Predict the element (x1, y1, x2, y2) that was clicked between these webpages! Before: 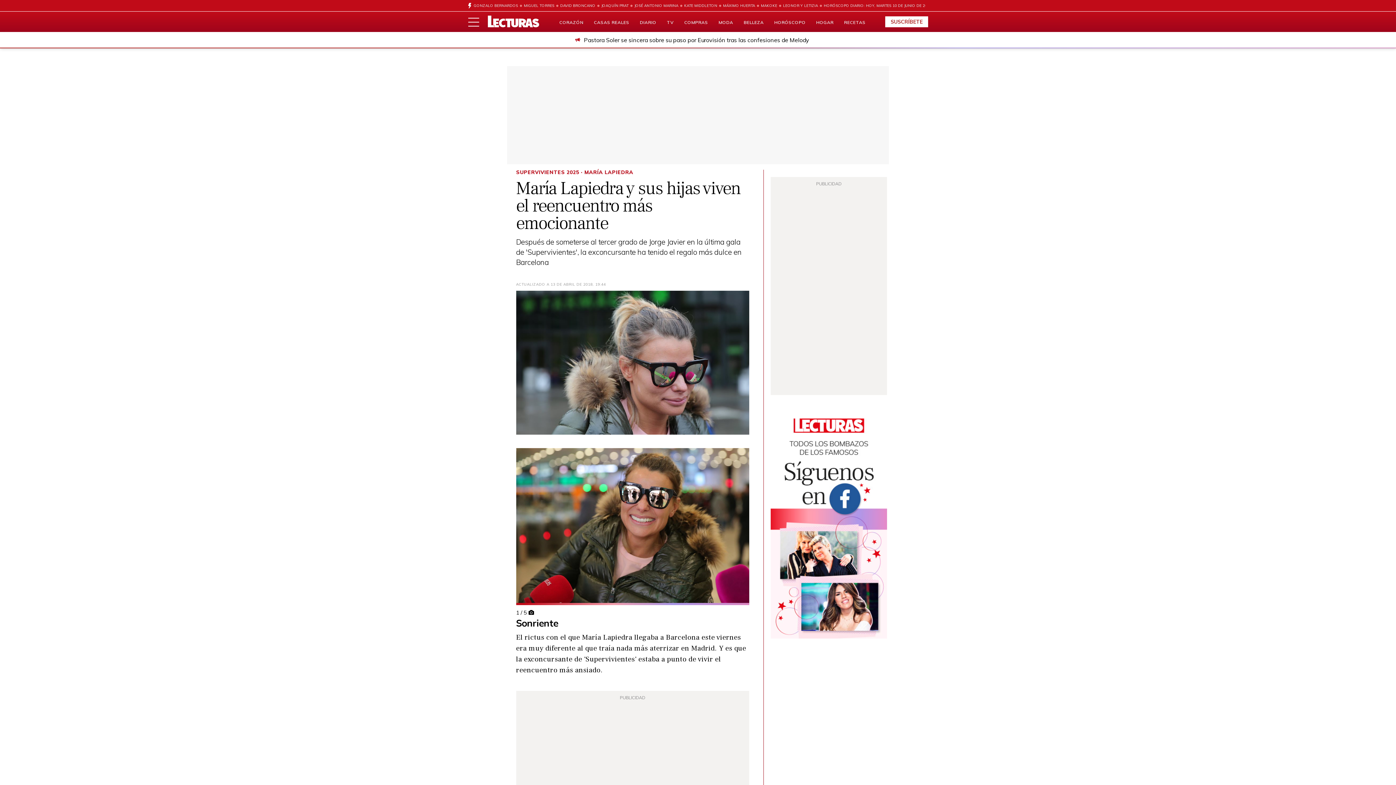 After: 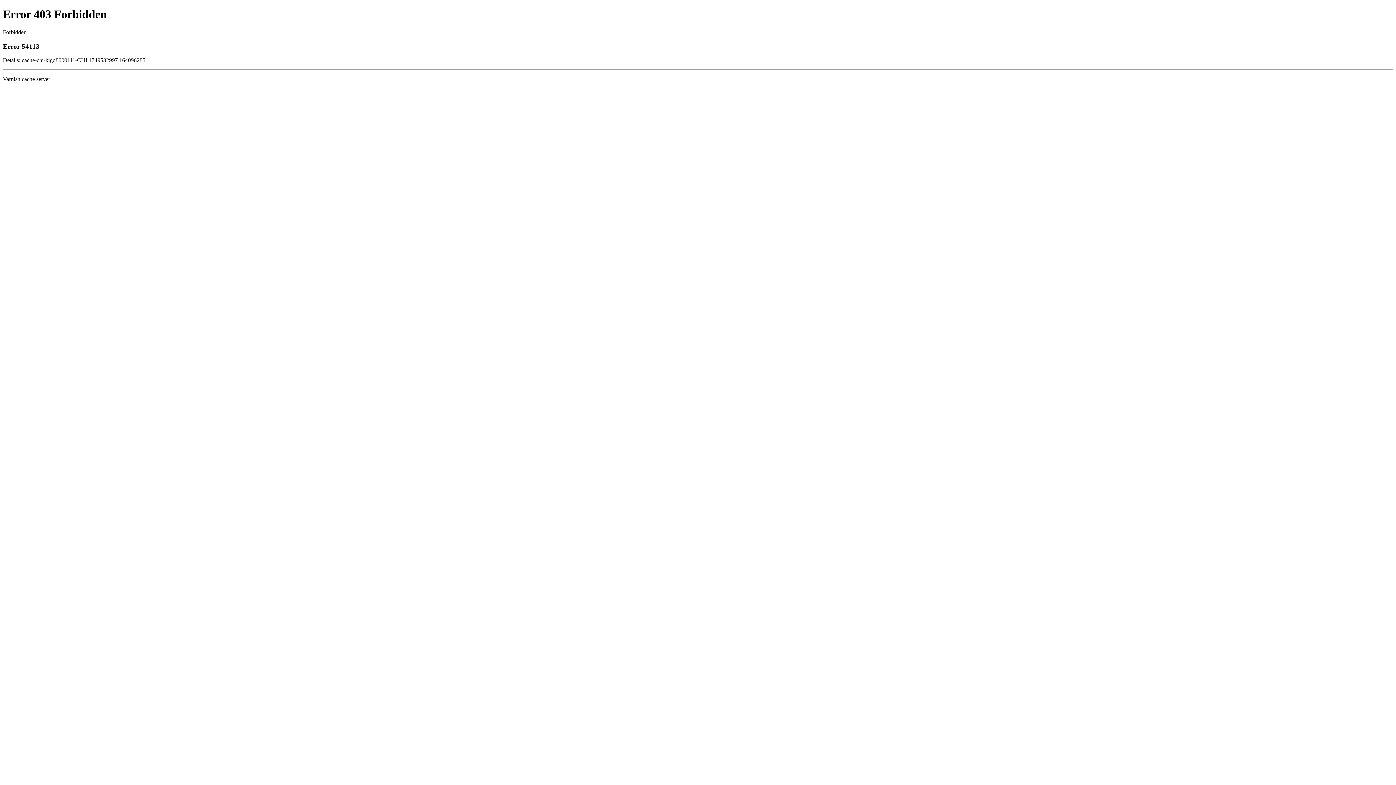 Action: label: SUSCRÍBETE bbox: (885, 16, 928, 27)